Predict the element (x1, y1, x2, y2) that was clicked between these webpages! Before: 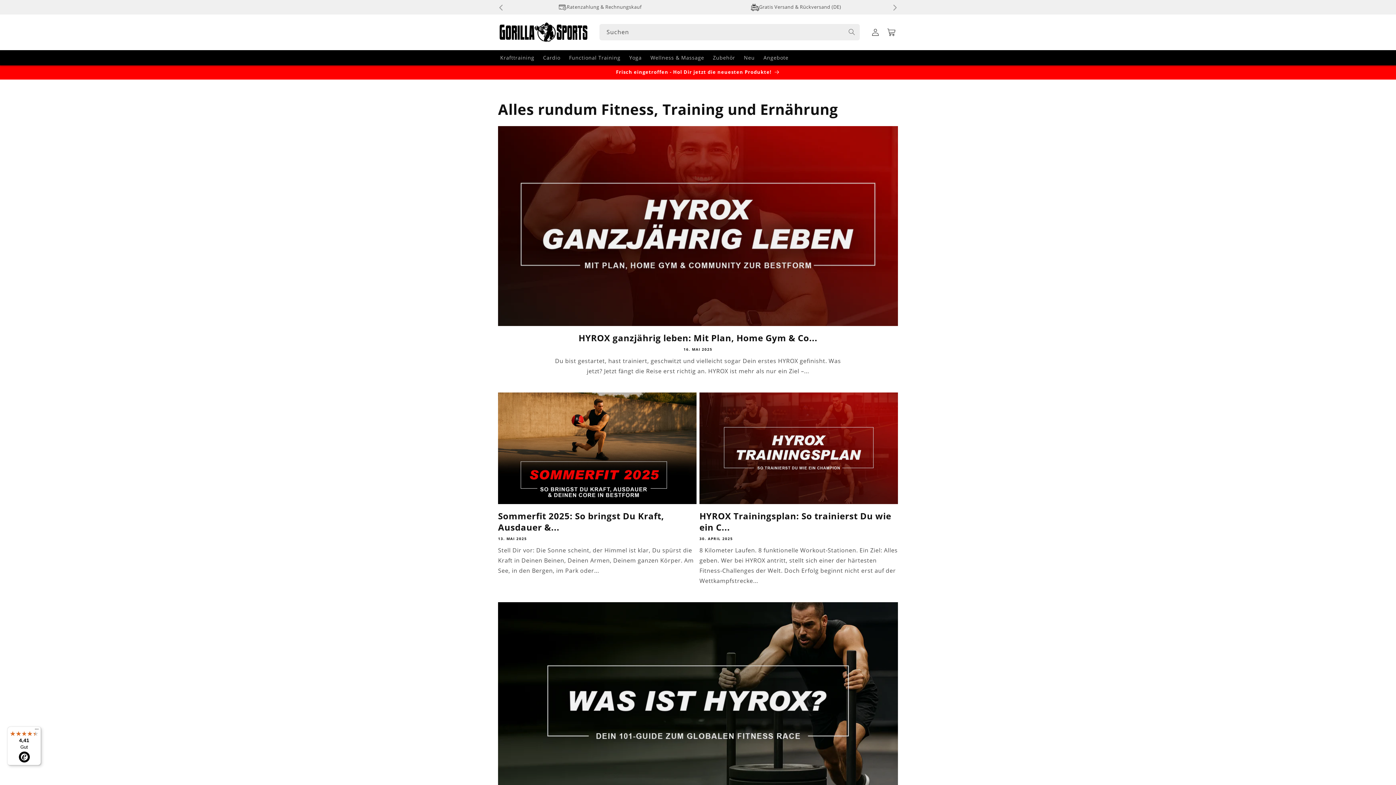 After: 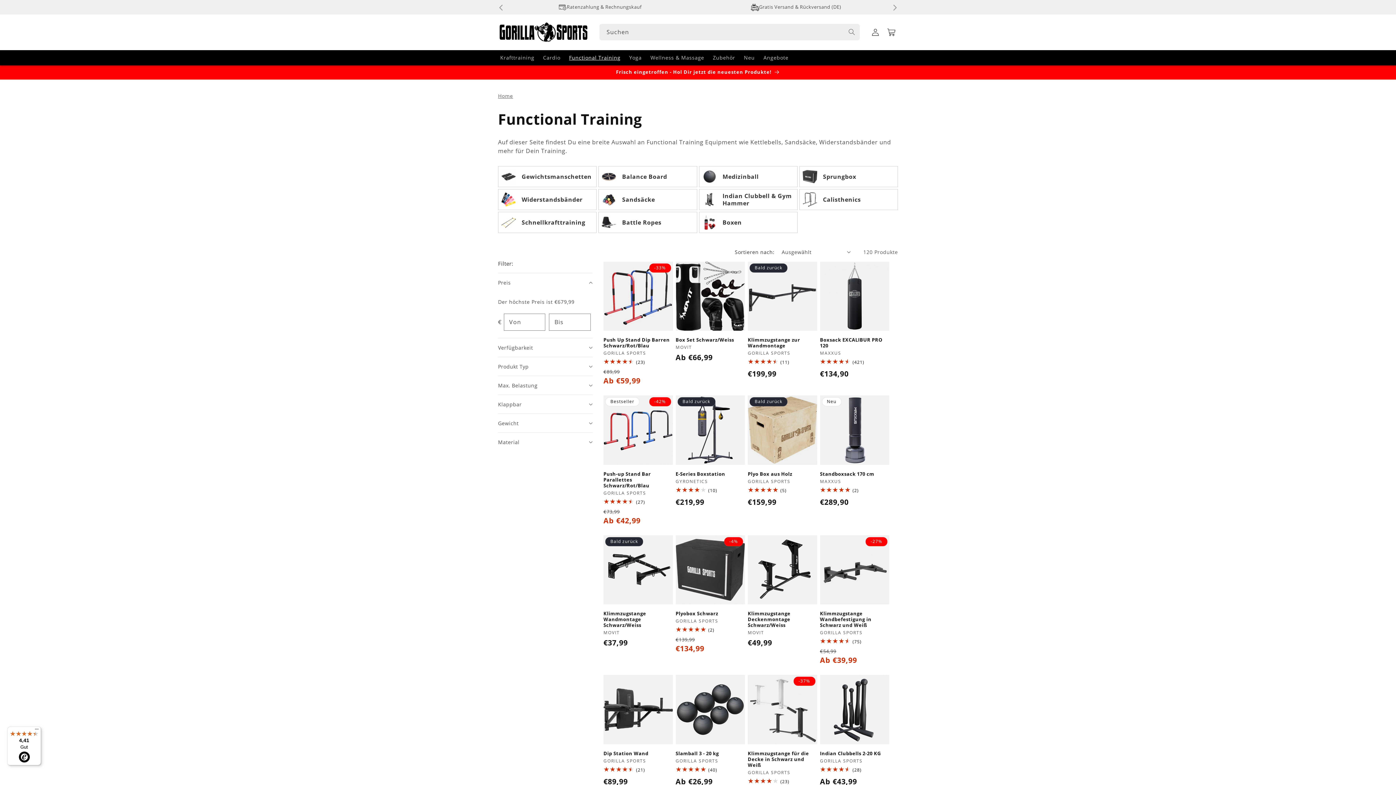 Action: bbox: (564, 50, 625, 65) label: Functional Training